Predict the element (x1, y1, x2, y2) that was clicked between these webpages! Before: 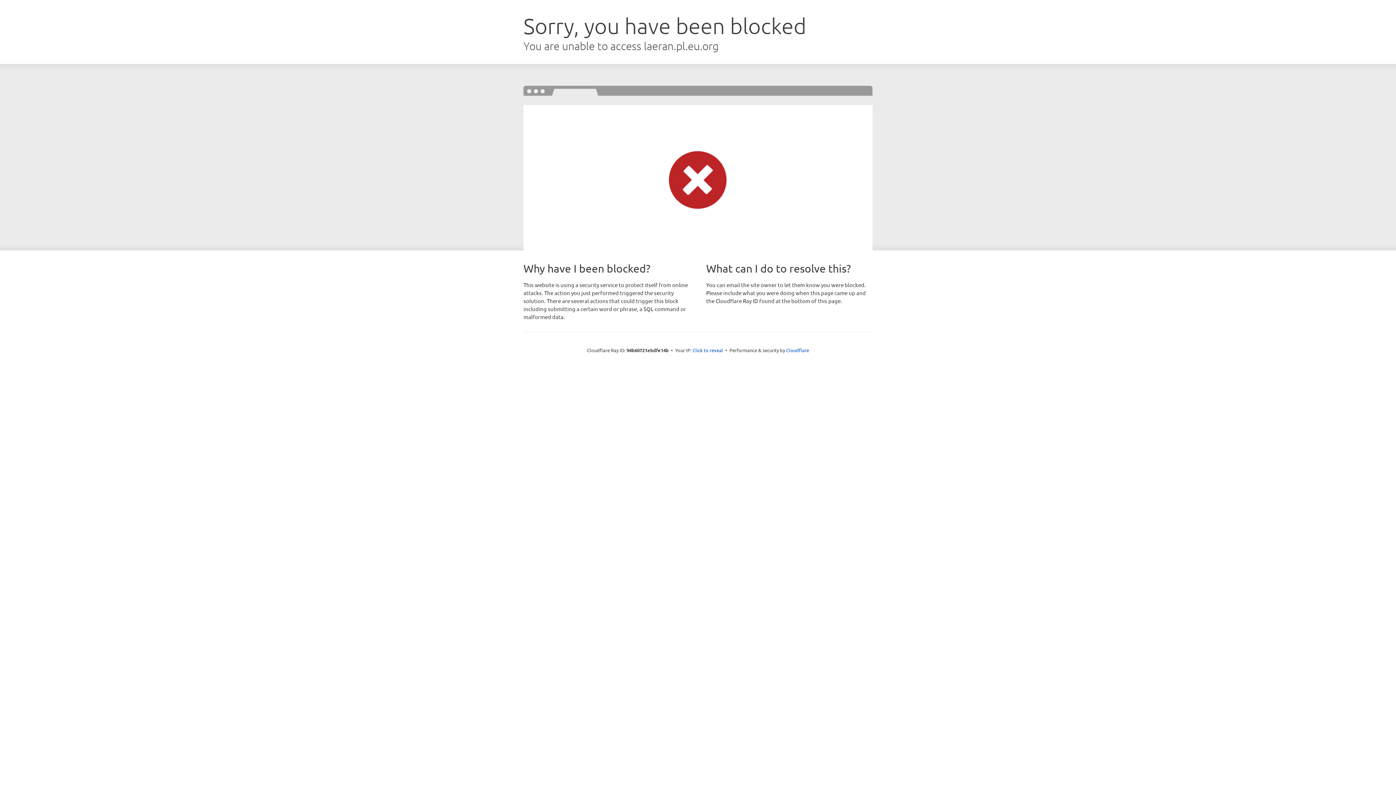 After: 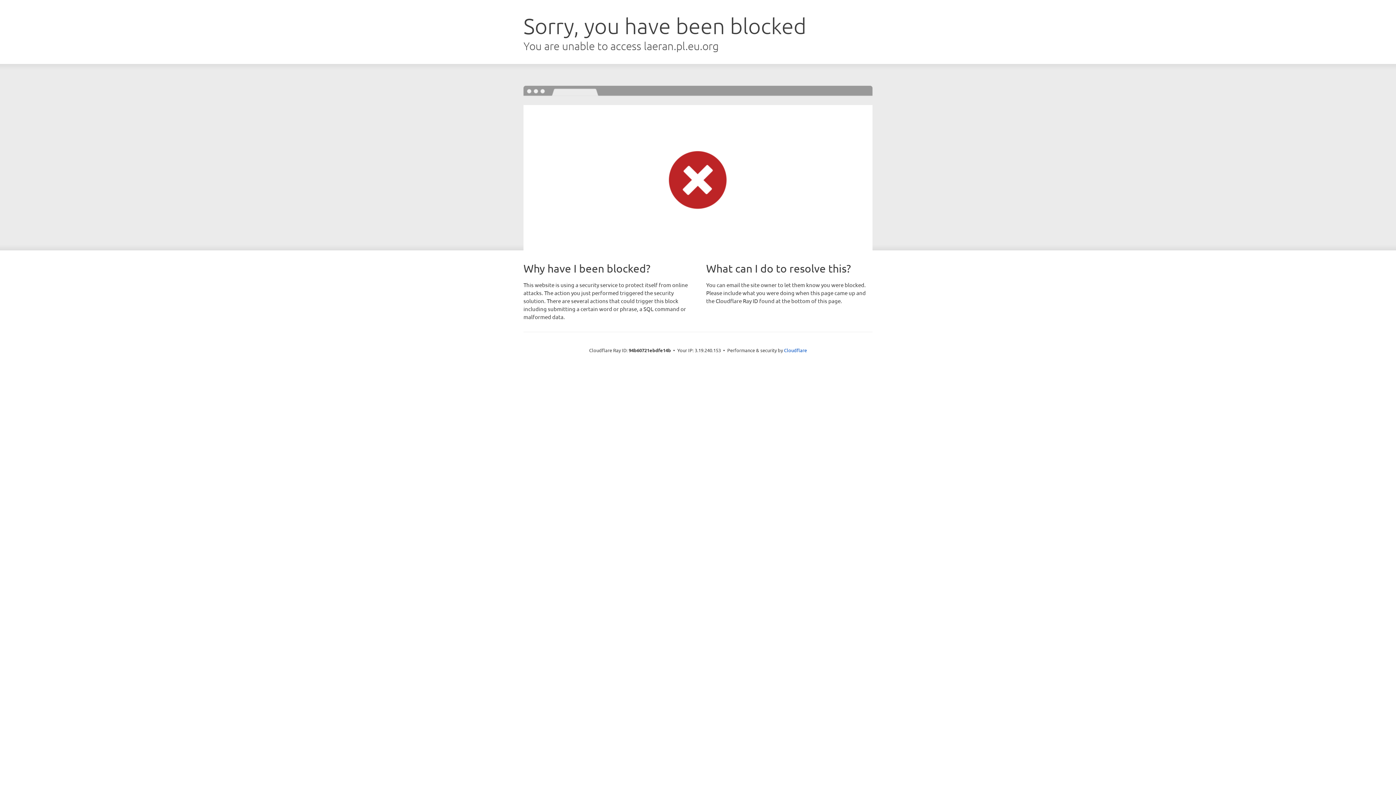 Action: bbox: (692, 346, 723, 353) label: Click to reveal